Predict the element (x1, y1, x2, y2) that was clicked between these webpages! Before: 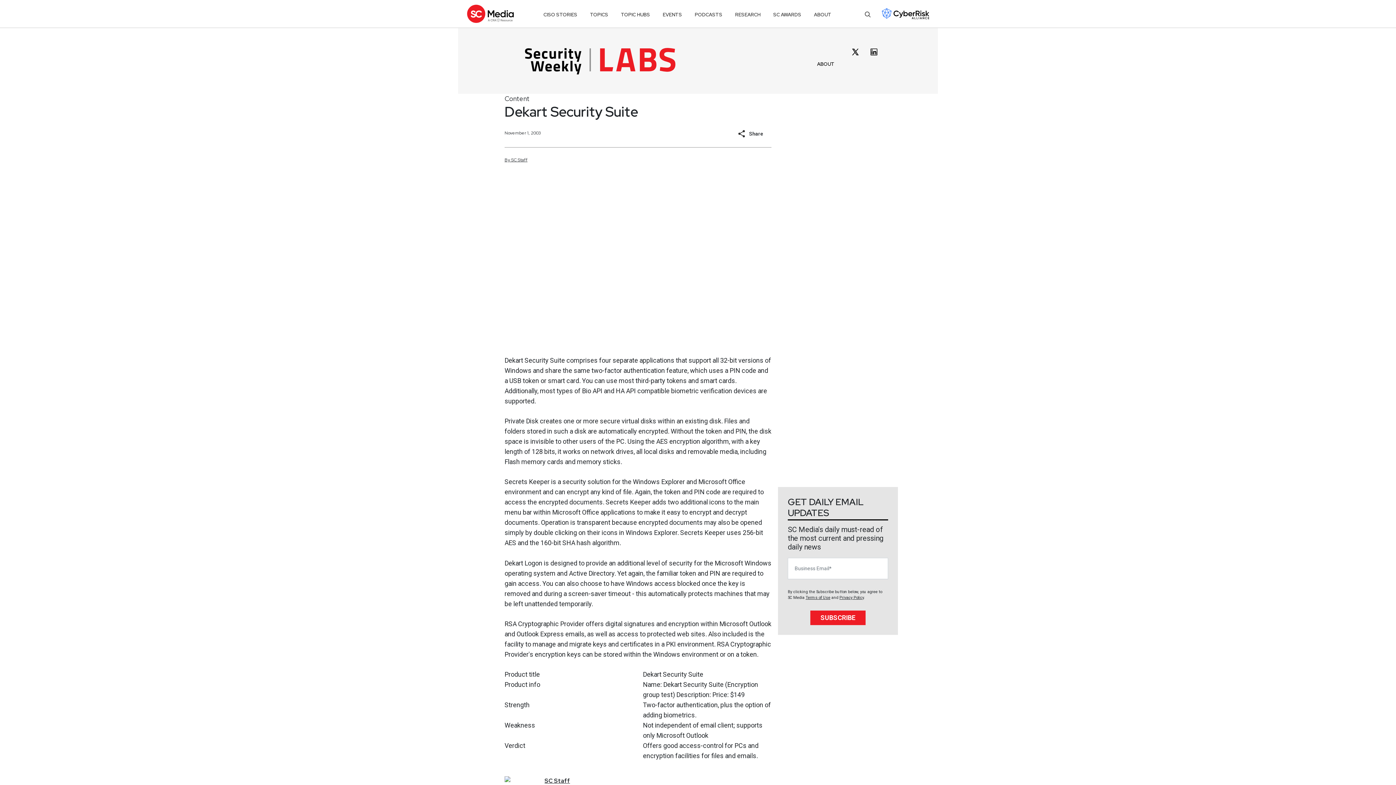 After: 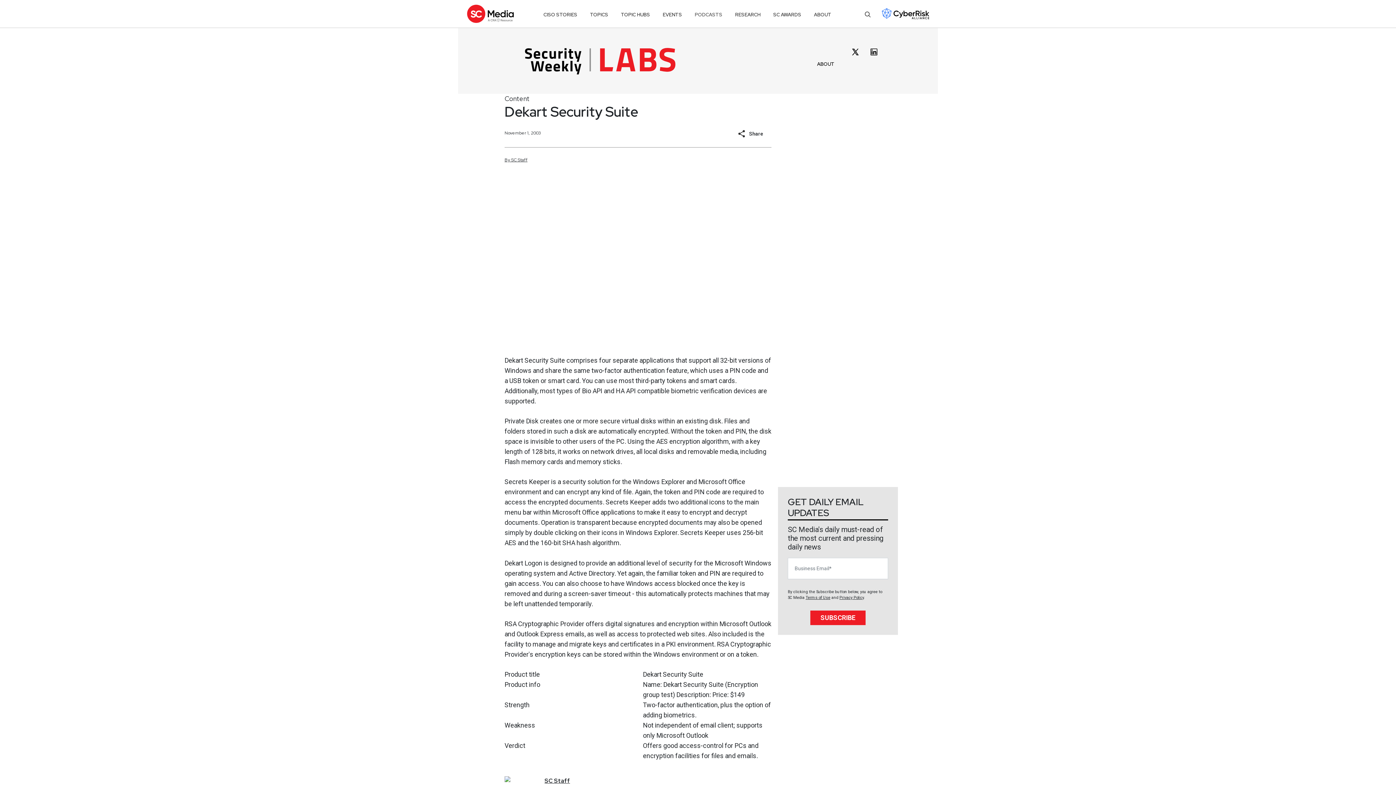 Action: bbox: (694, 8, 722, 21) label: PODCASTS